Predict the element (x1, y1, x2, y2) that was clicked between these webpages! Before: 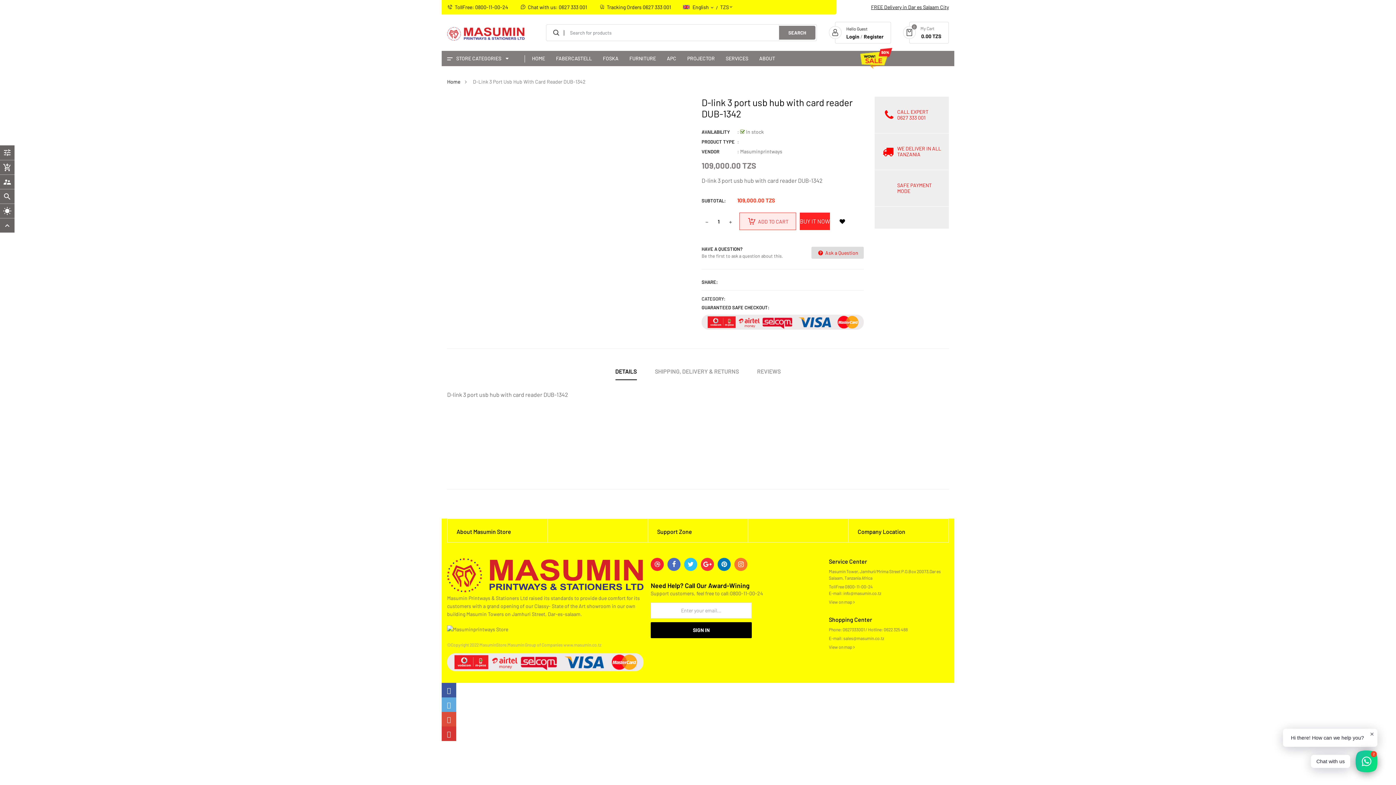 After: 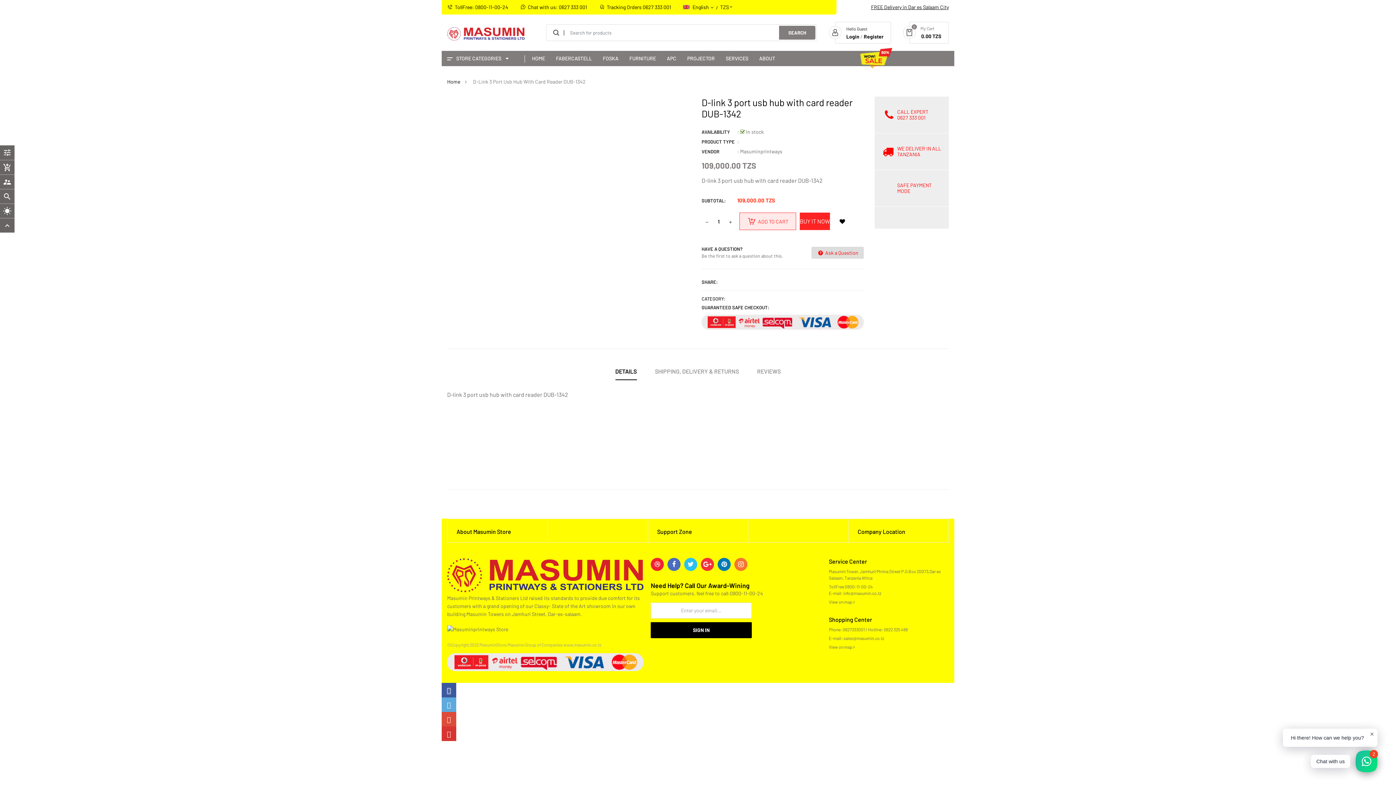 Action: bbox: (441, 683, 456, 697)